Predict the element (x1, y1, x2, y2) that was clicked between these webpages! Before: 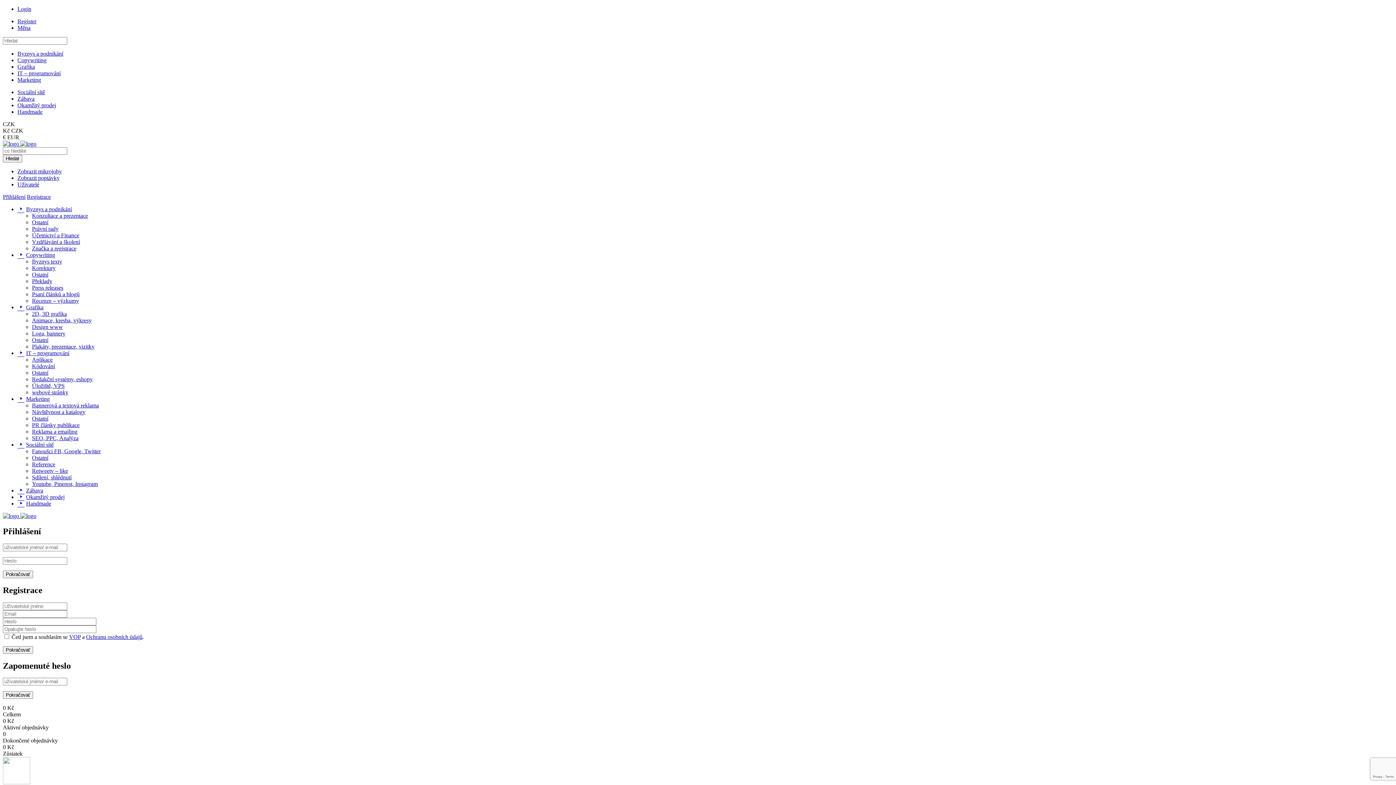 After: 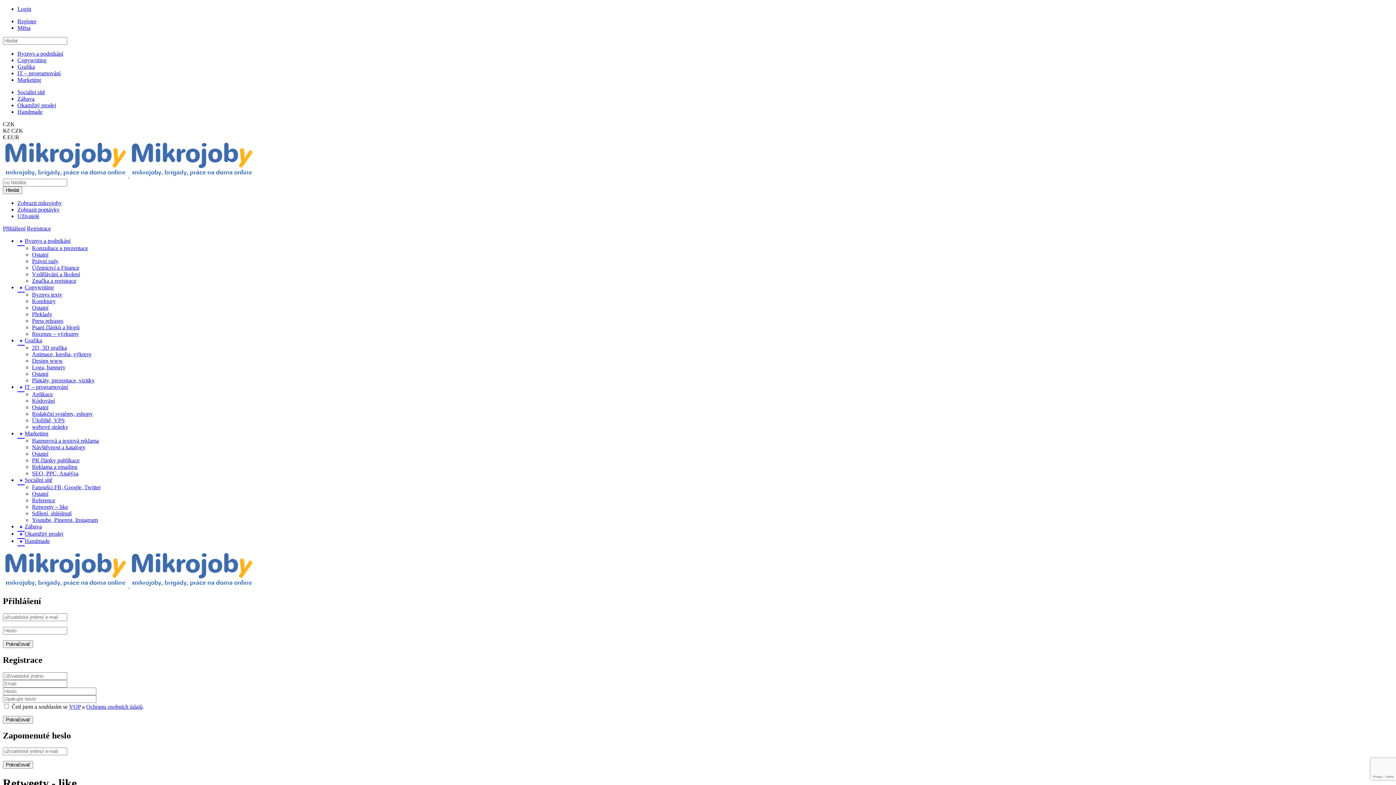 Action: bbox: (32, 468, 68, 474) label: Retweety – like